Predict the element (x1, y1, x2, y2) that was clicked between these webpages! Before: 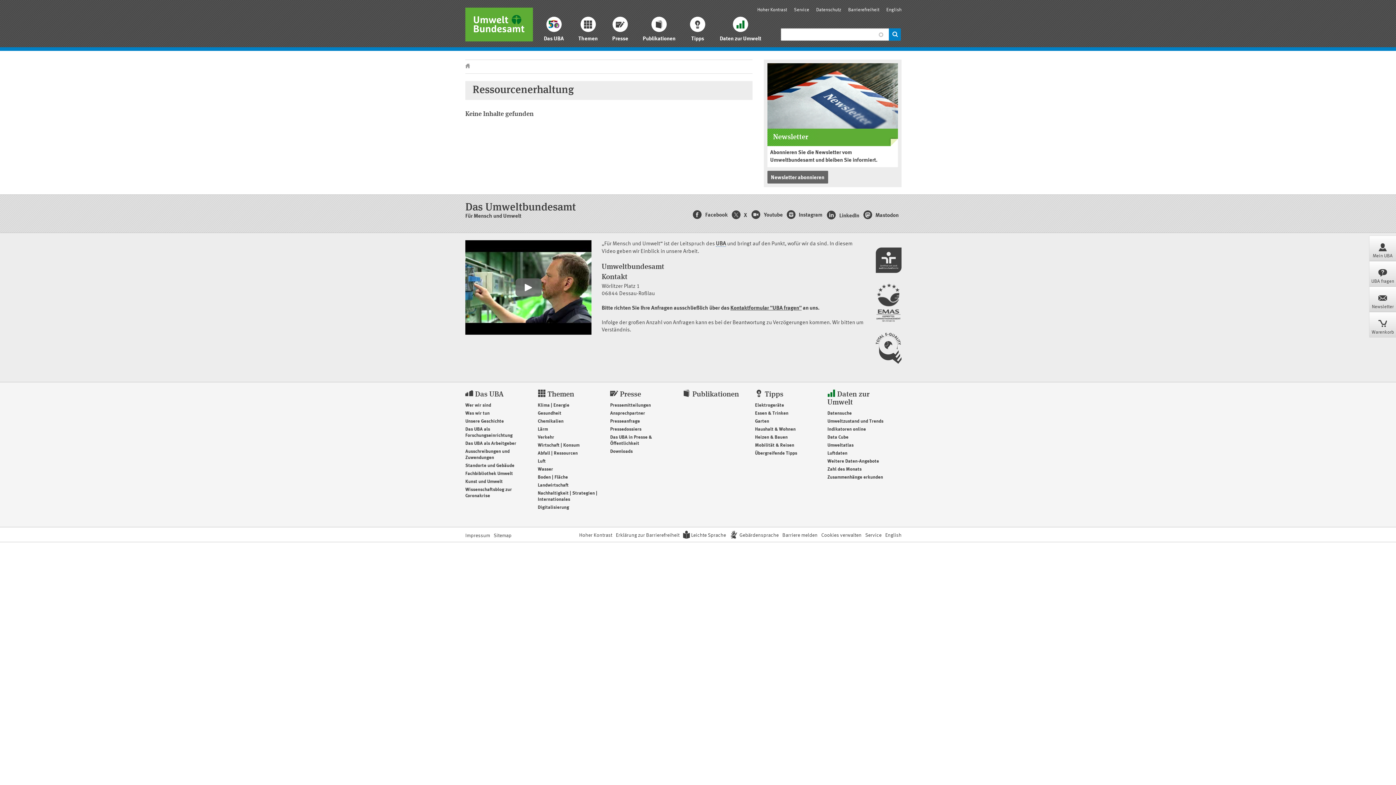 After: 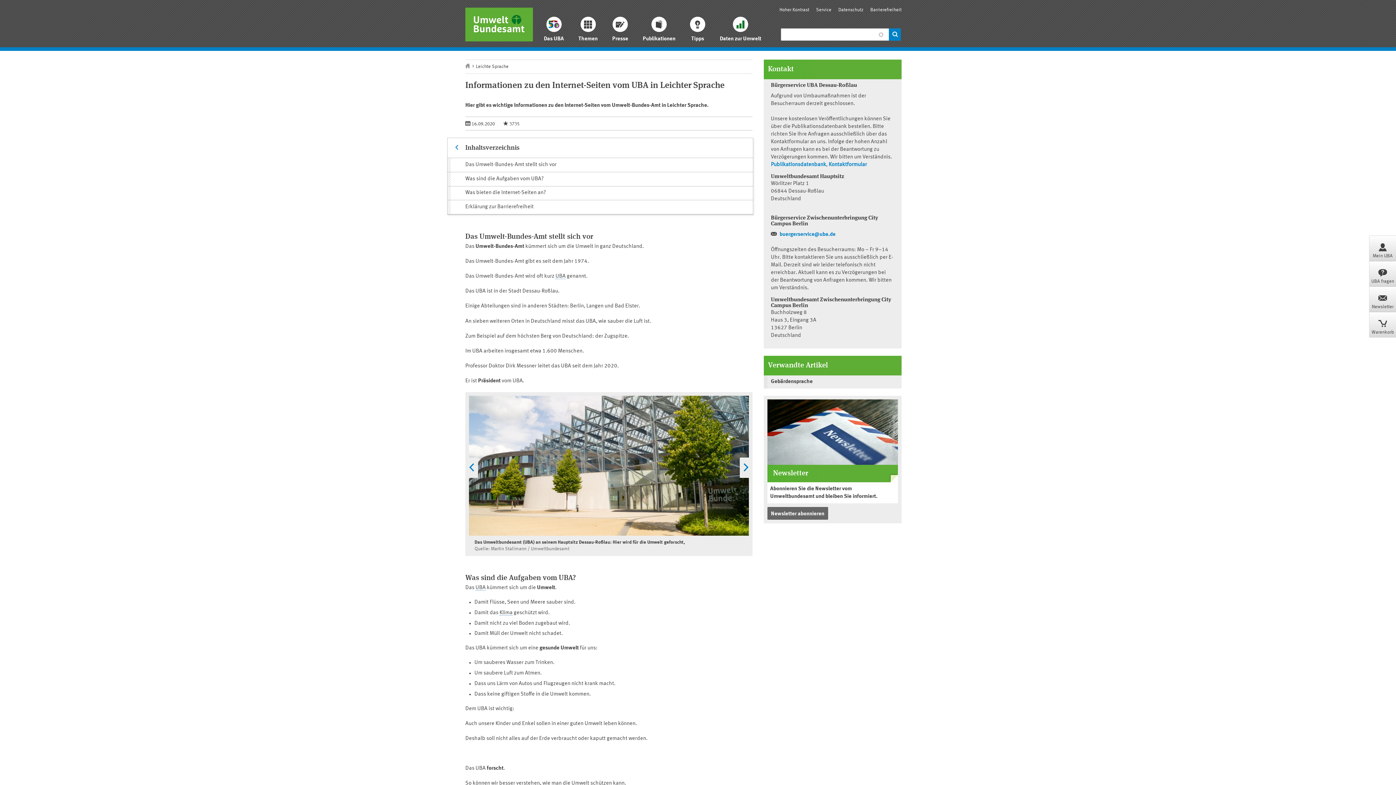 Action: bbox: (683, 527, 726, 542) label:  Leichte Sprache